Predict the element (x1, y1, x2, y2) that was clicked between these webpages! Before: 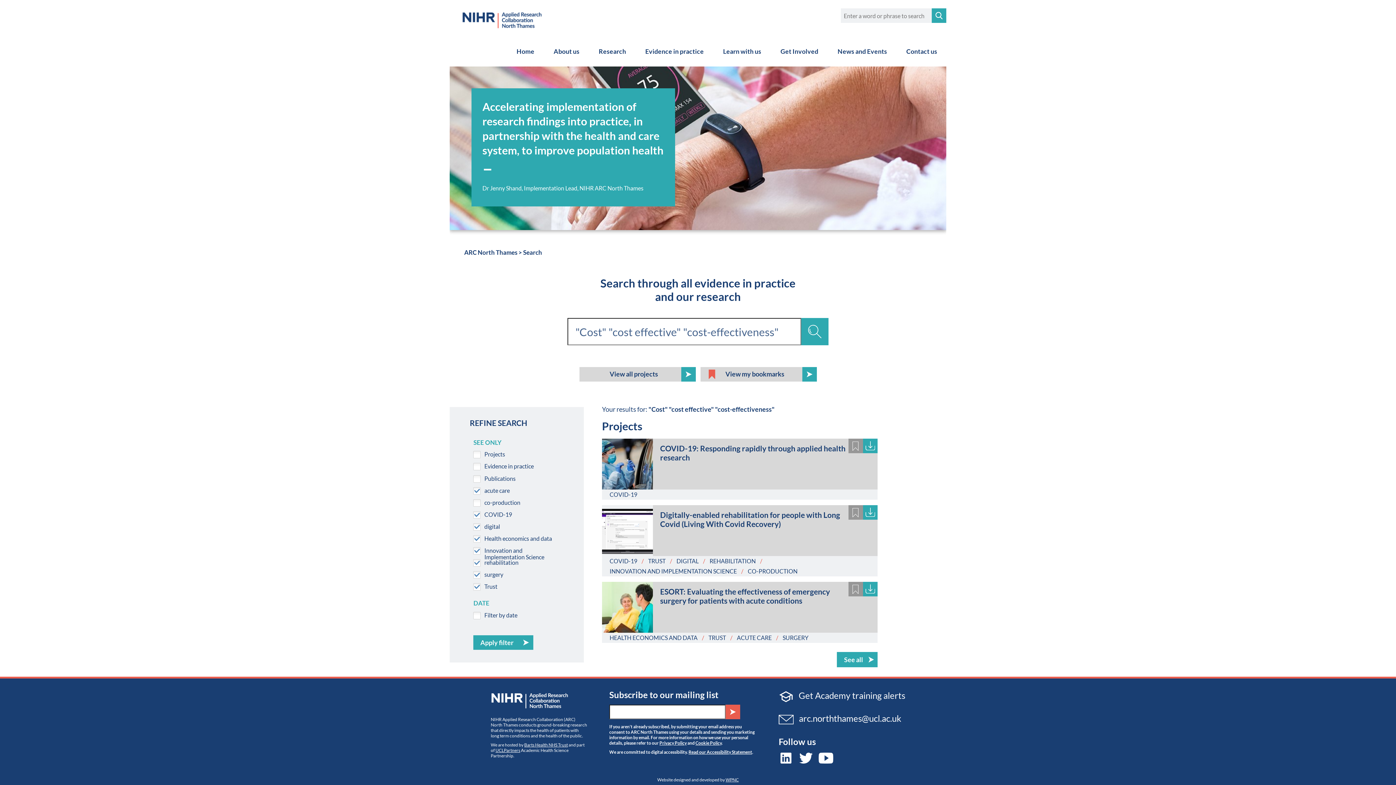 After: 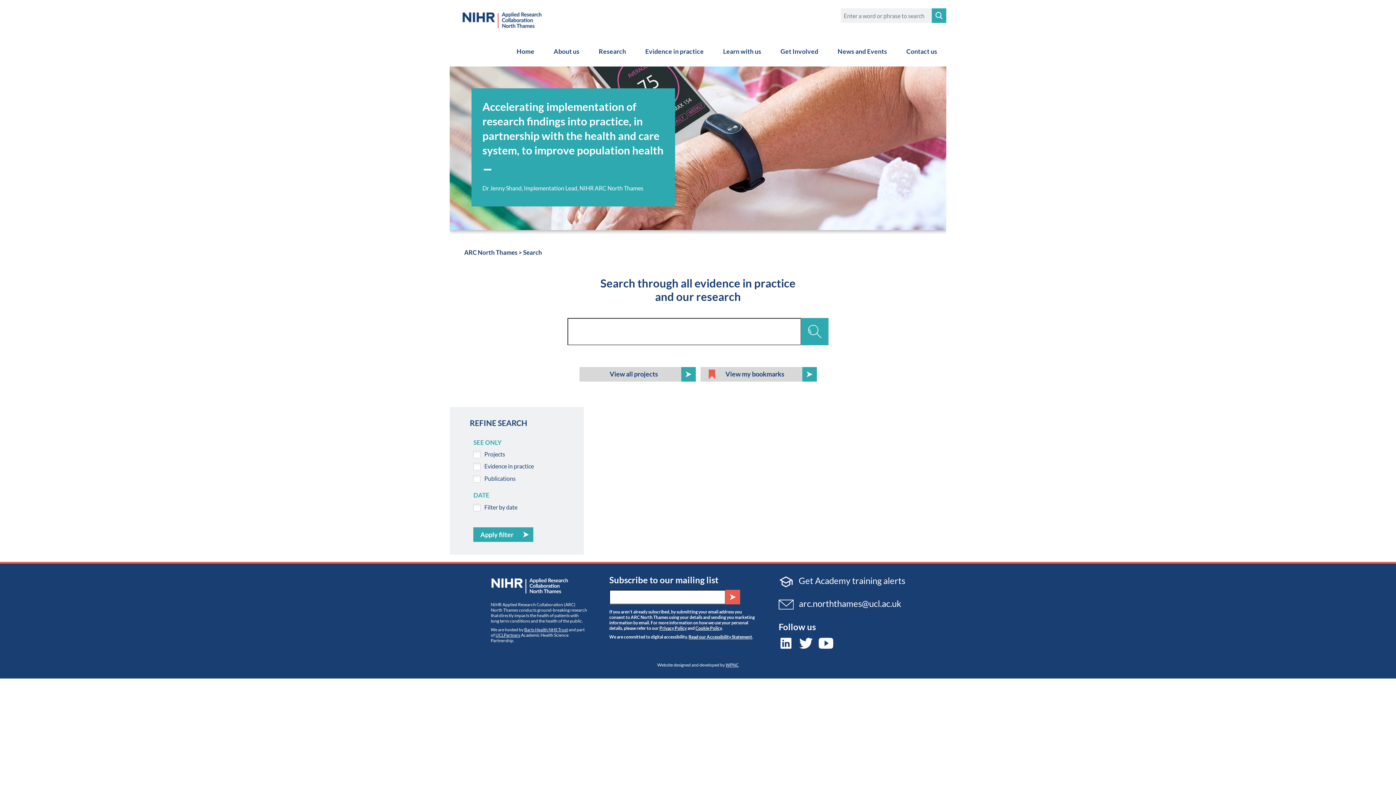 Action: bbox: (700, 367, 816, 381) label: View my bookmarks